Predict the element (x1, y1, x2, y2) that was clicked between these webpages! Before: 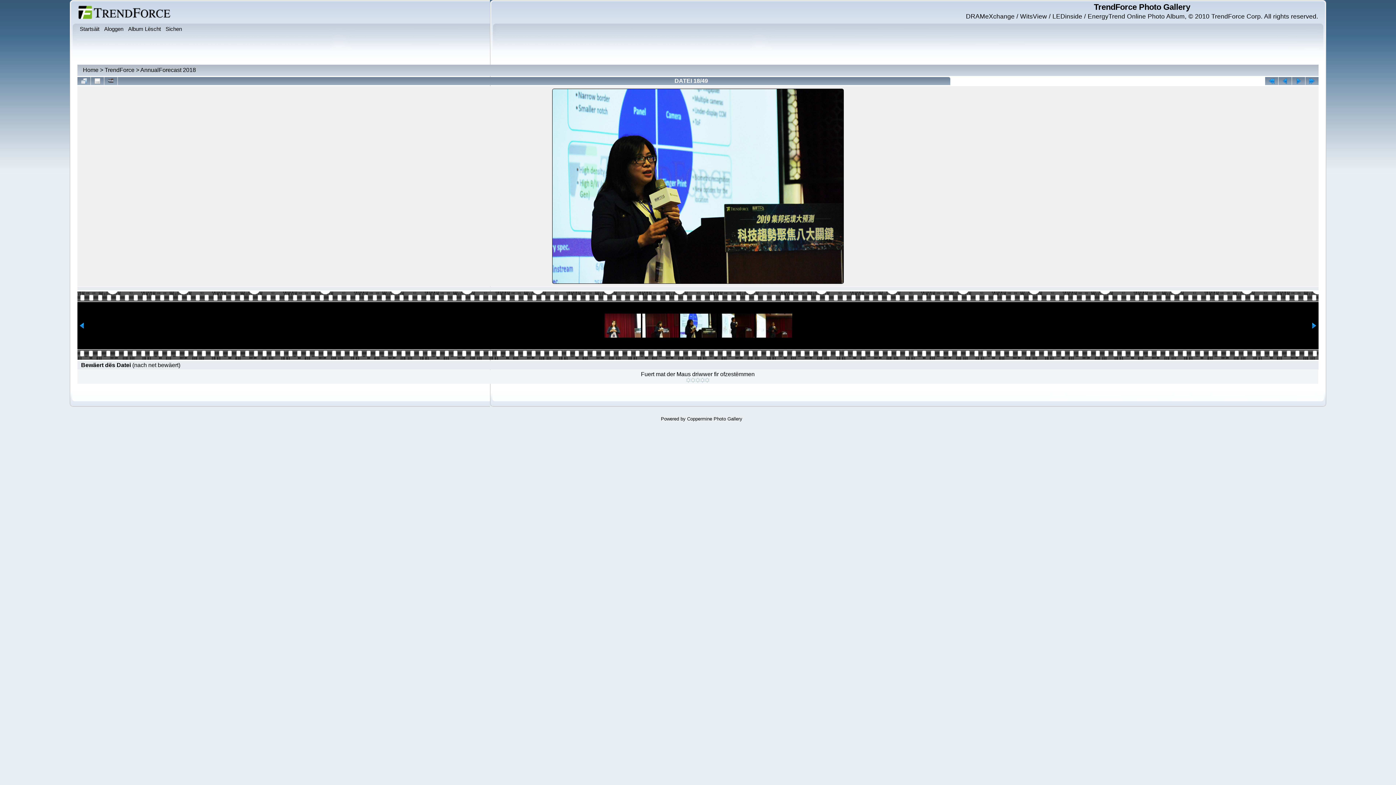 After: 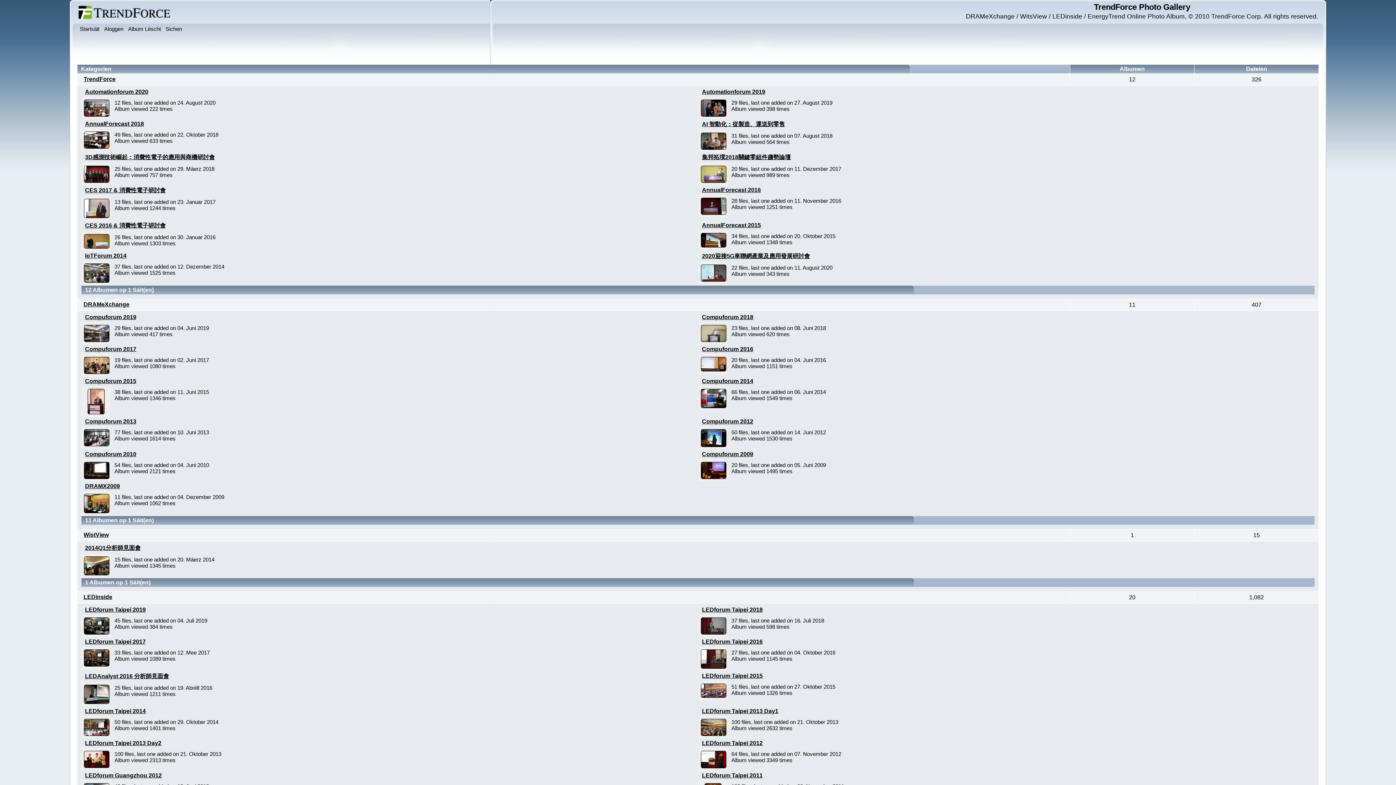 Action: bbox: (77, 18, 171, 24)